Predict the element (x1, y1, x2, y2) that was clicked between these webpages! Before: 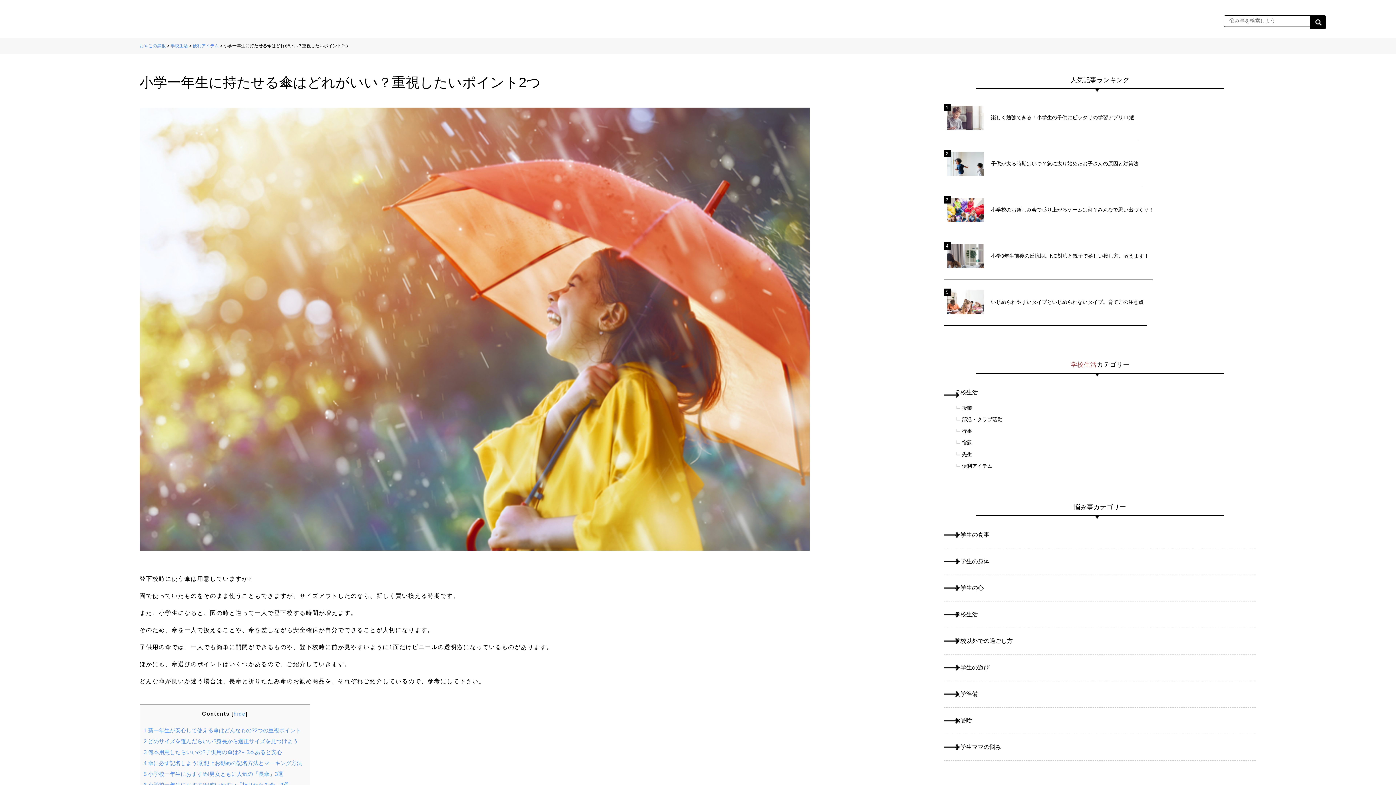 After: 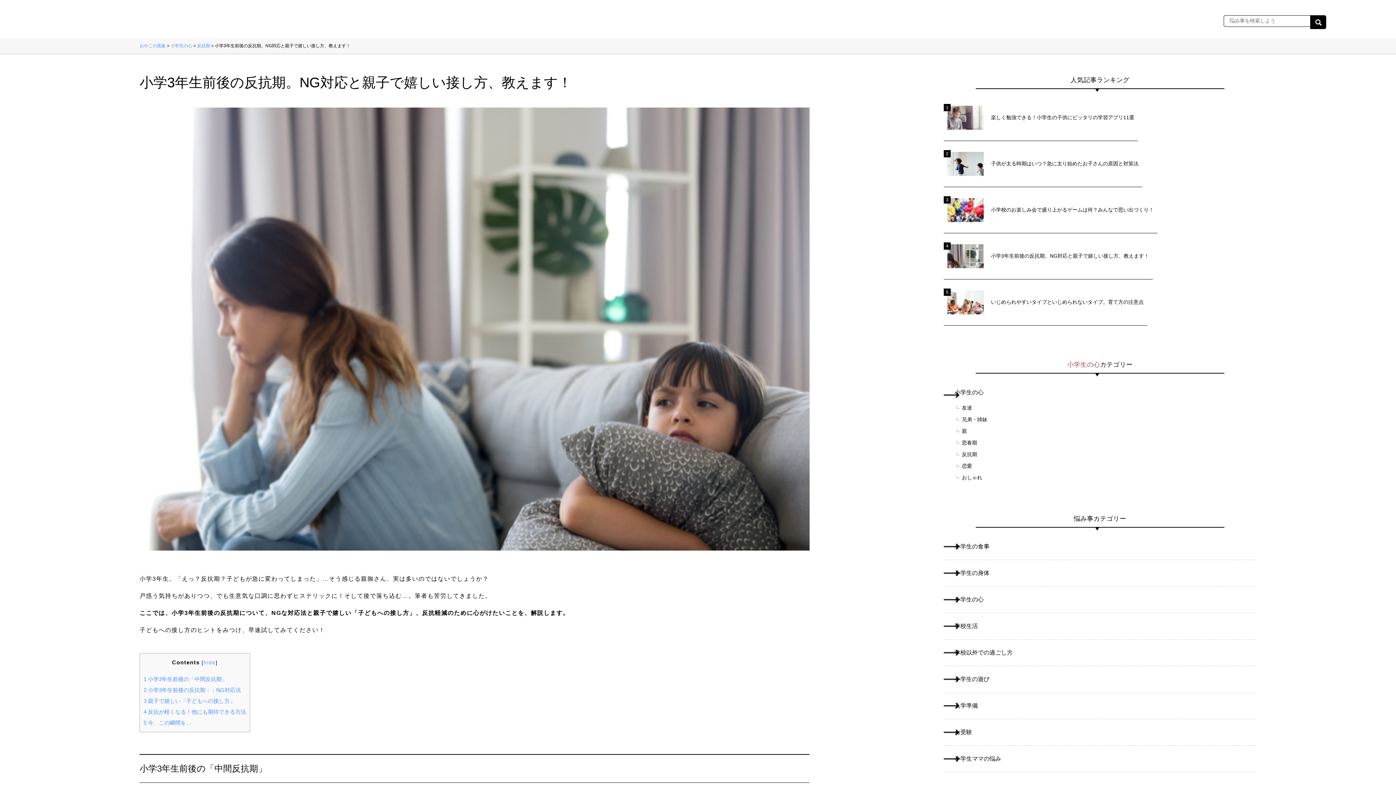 Action: label: 小学3年生前後の反抗期。NG対応と親子で嬉しい接し方、教えます！ bbox: (987, 244, 1149, 268)